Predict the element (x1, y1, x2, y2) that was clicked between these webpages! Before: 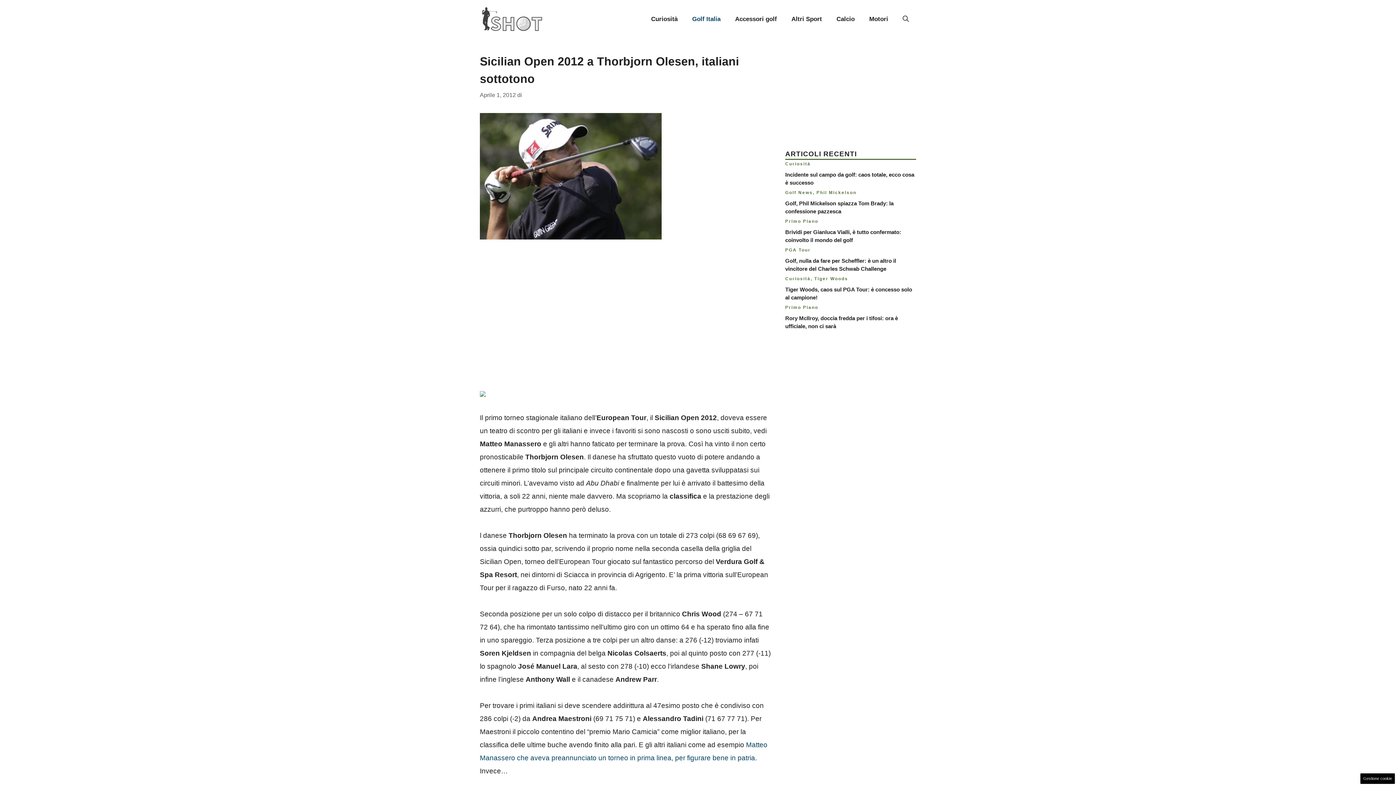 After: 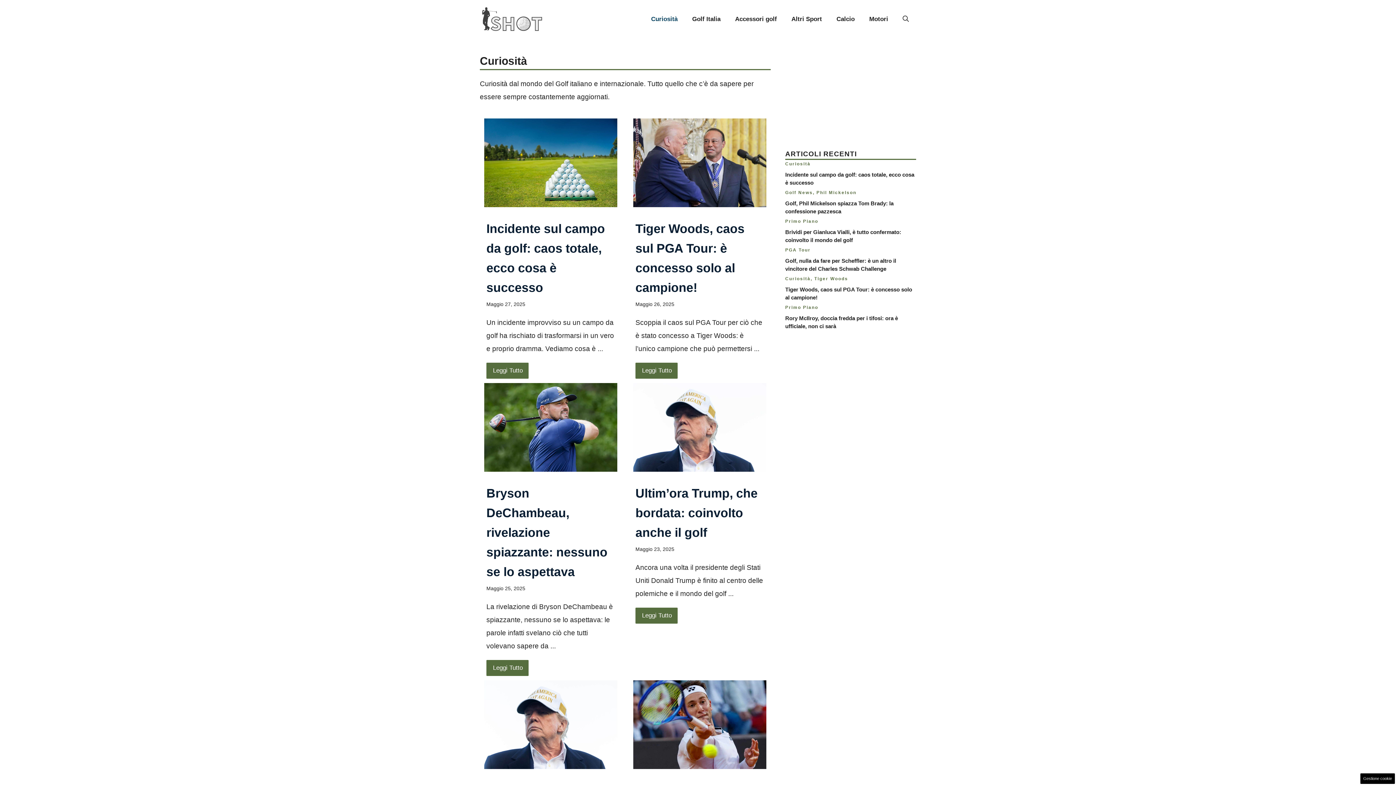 Action: bbox: (644, 8, 685, 30) label: Curiosità